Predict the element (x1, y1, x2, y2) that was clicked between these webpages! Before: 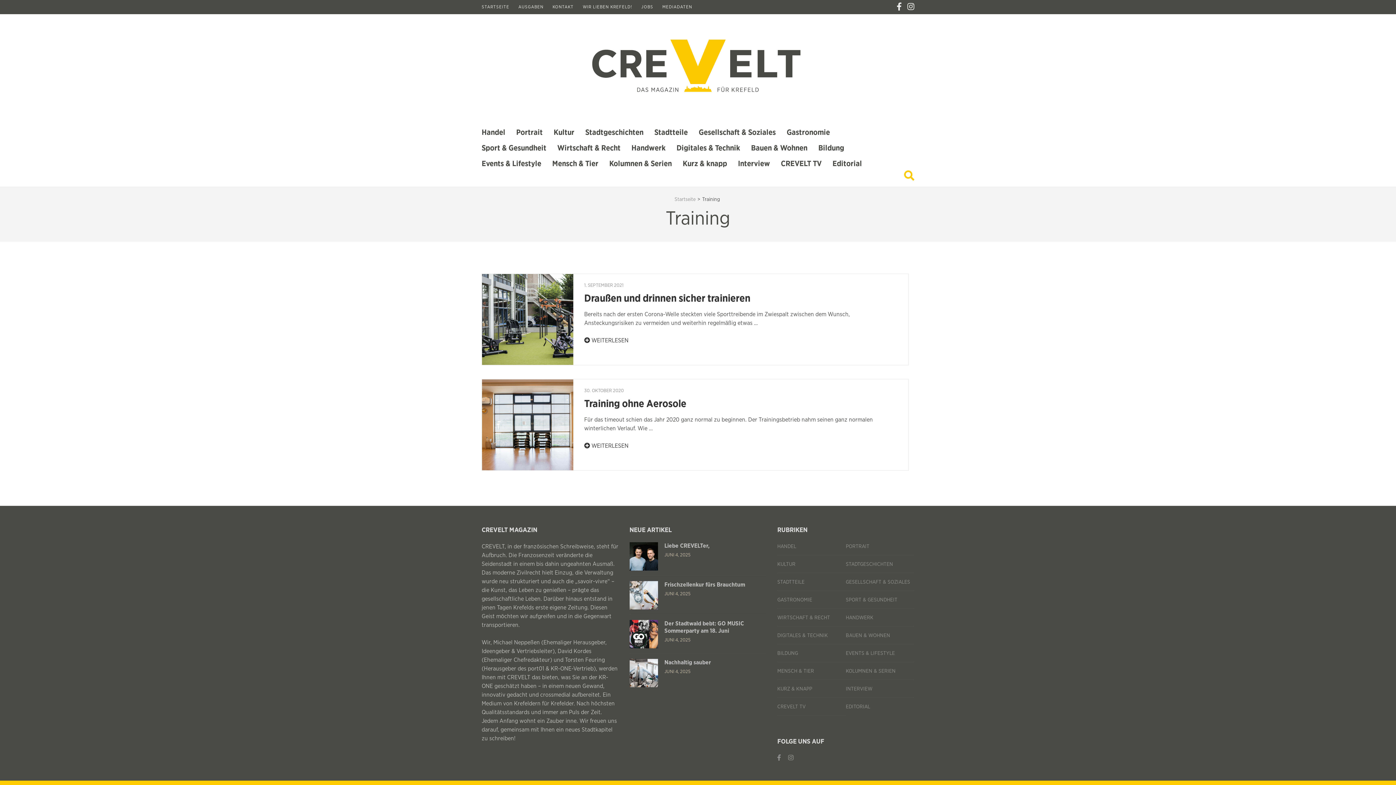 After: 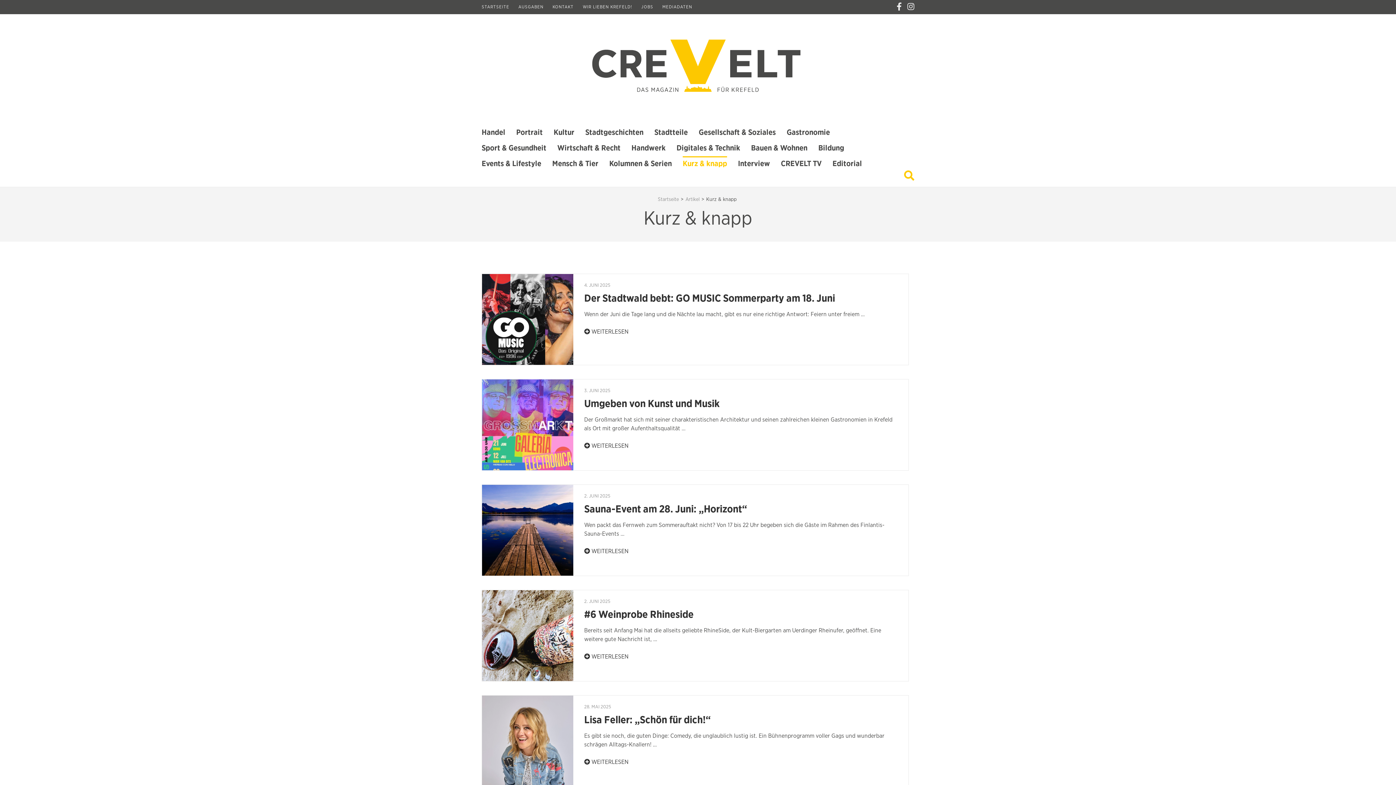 Action: label: Kurz & knapp bbox: (682, 156, 727, 170)